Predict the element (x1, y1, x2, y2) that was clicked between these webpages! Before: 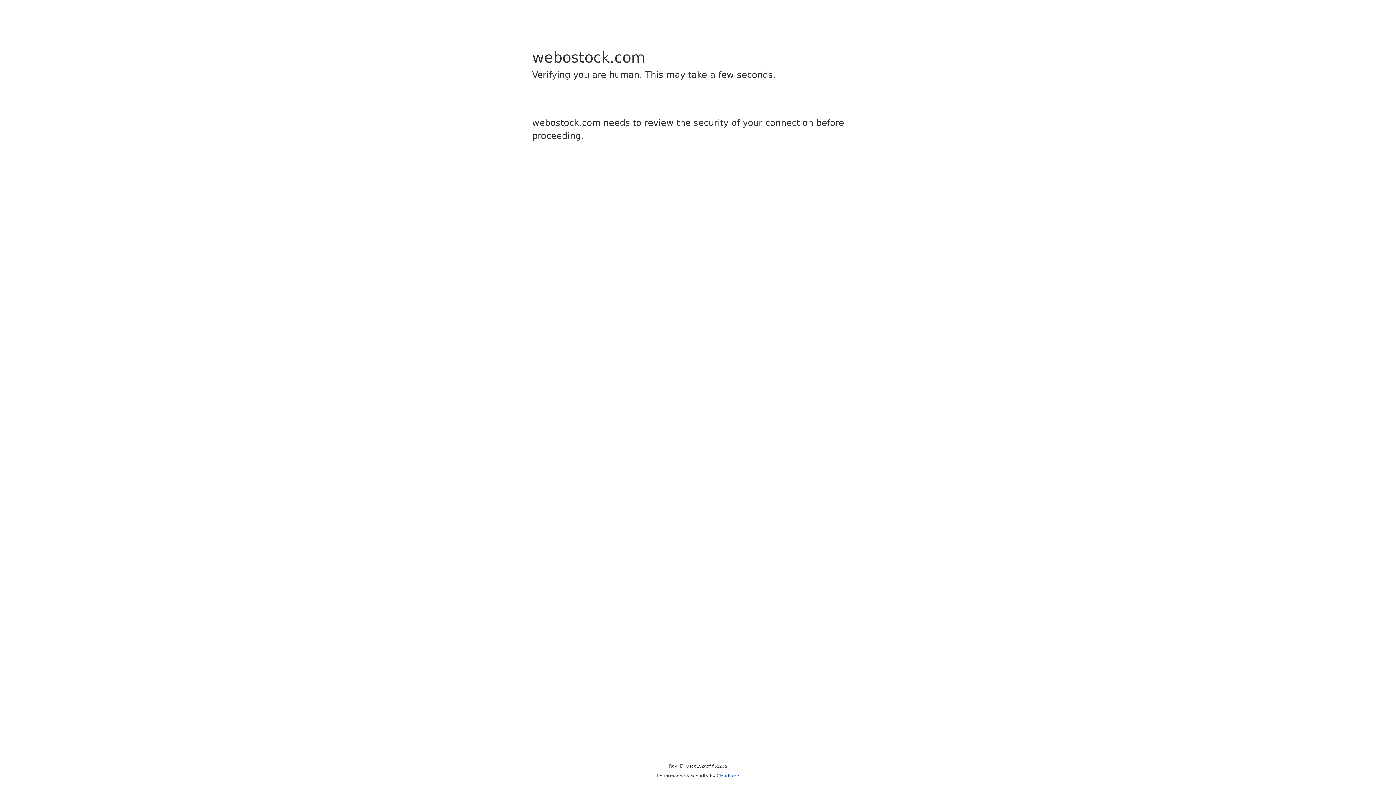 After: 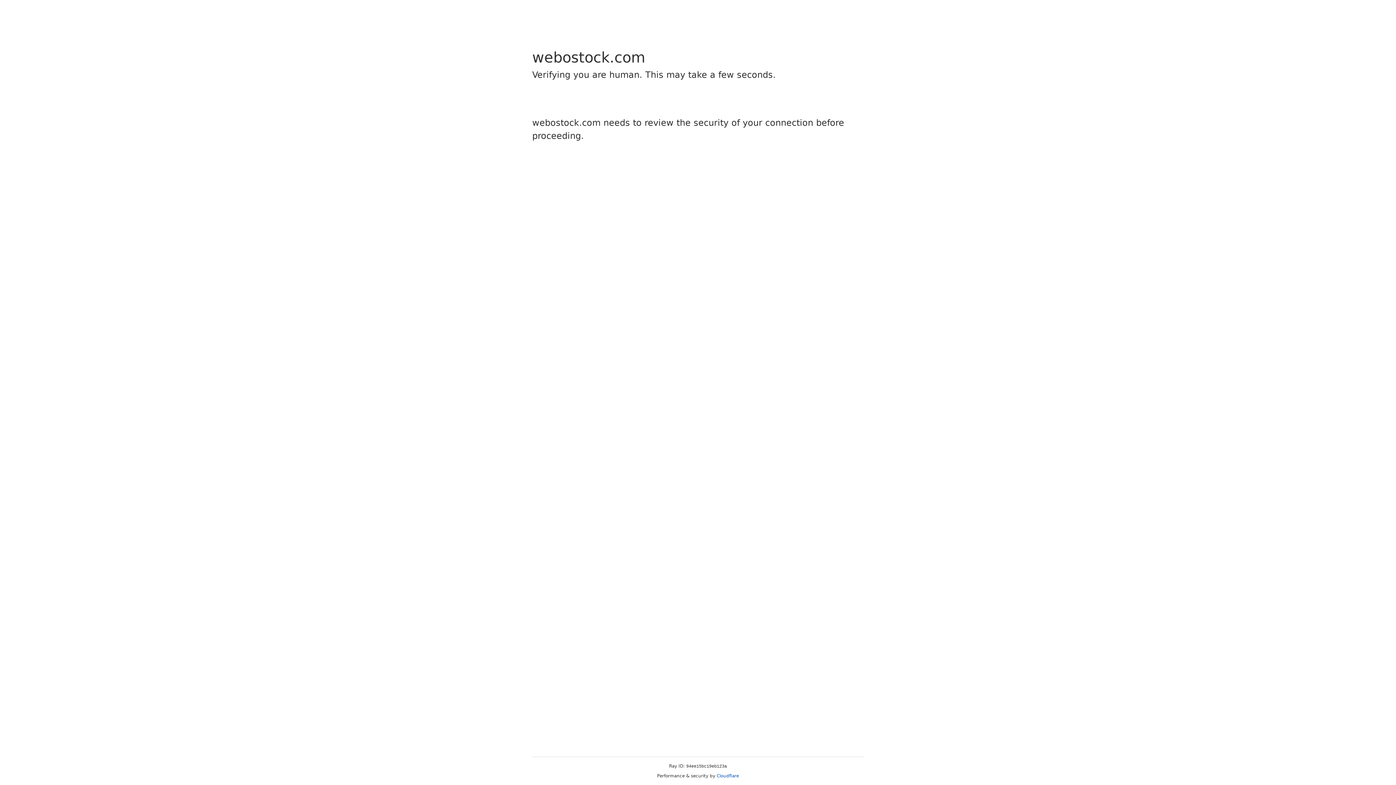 Action: bbox: (716, 773, 739, 778) label: Cloudflare